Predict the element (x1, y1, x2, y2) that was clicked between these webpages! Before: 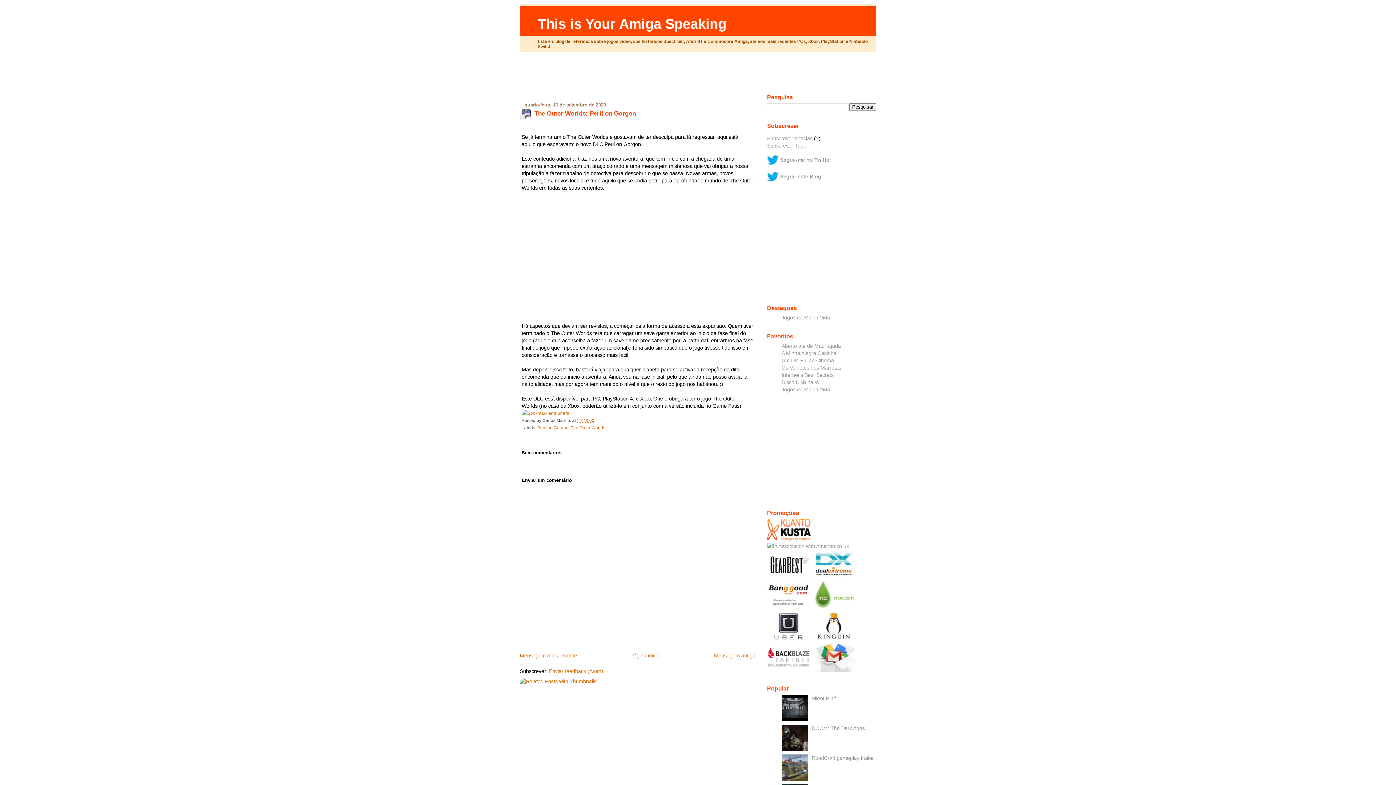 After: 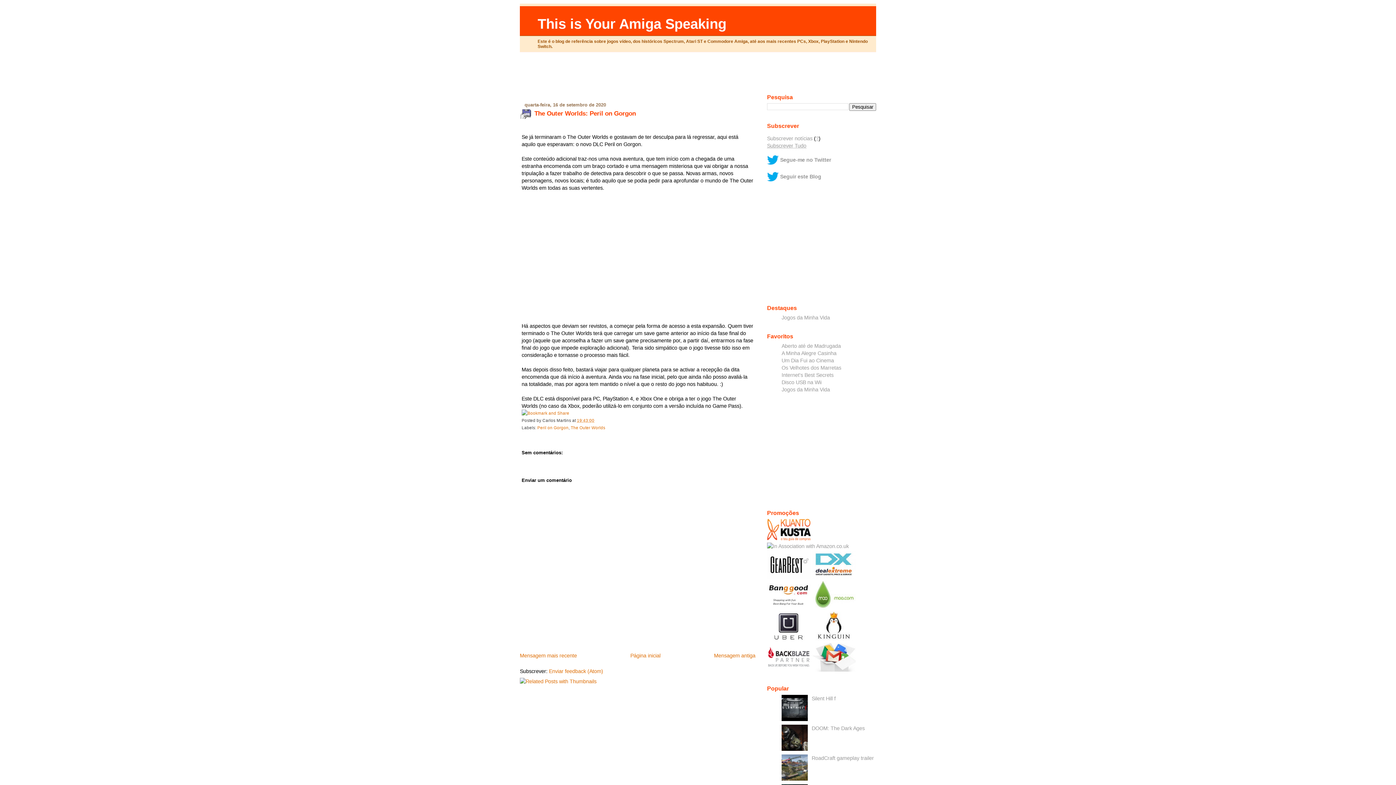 Action: bbox: (577, 418, 594, 422) label: 19:43:00